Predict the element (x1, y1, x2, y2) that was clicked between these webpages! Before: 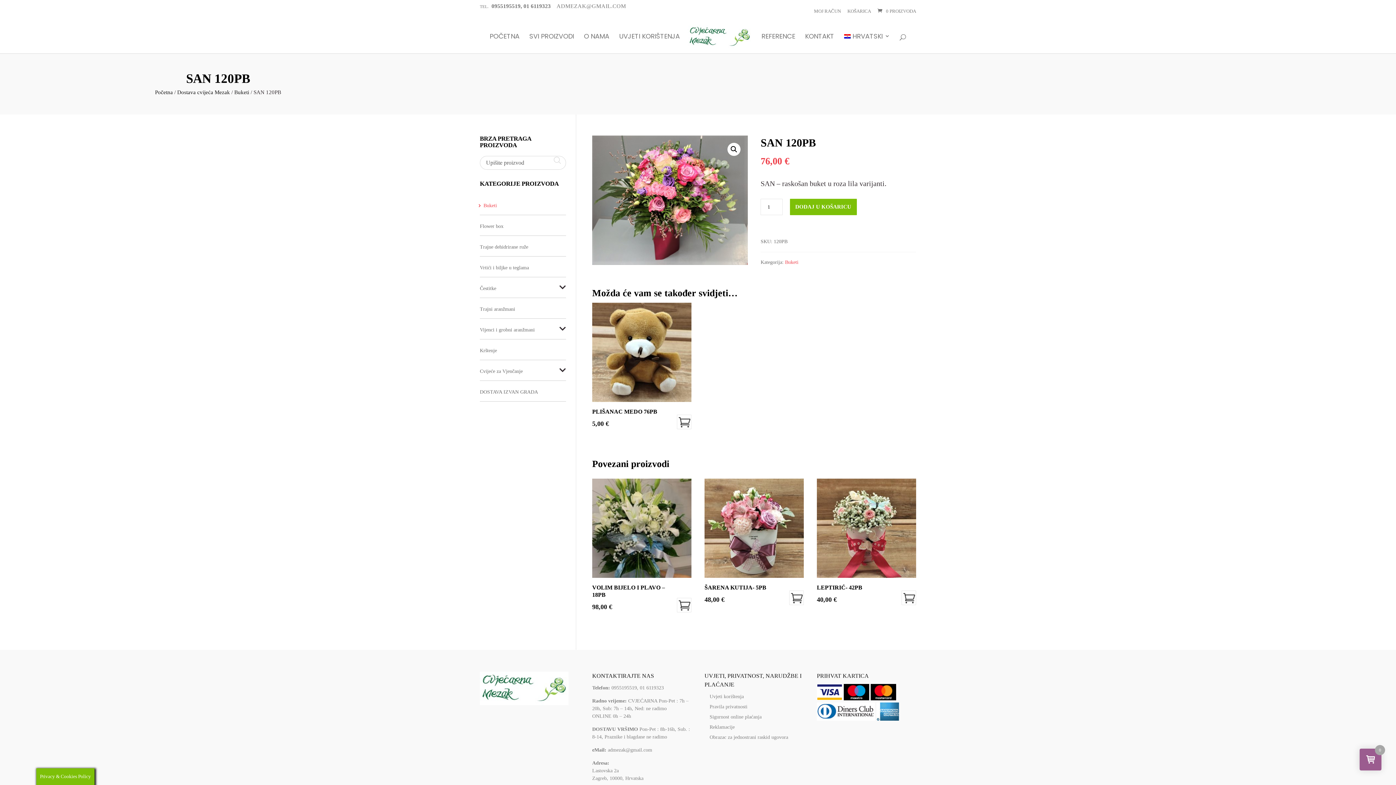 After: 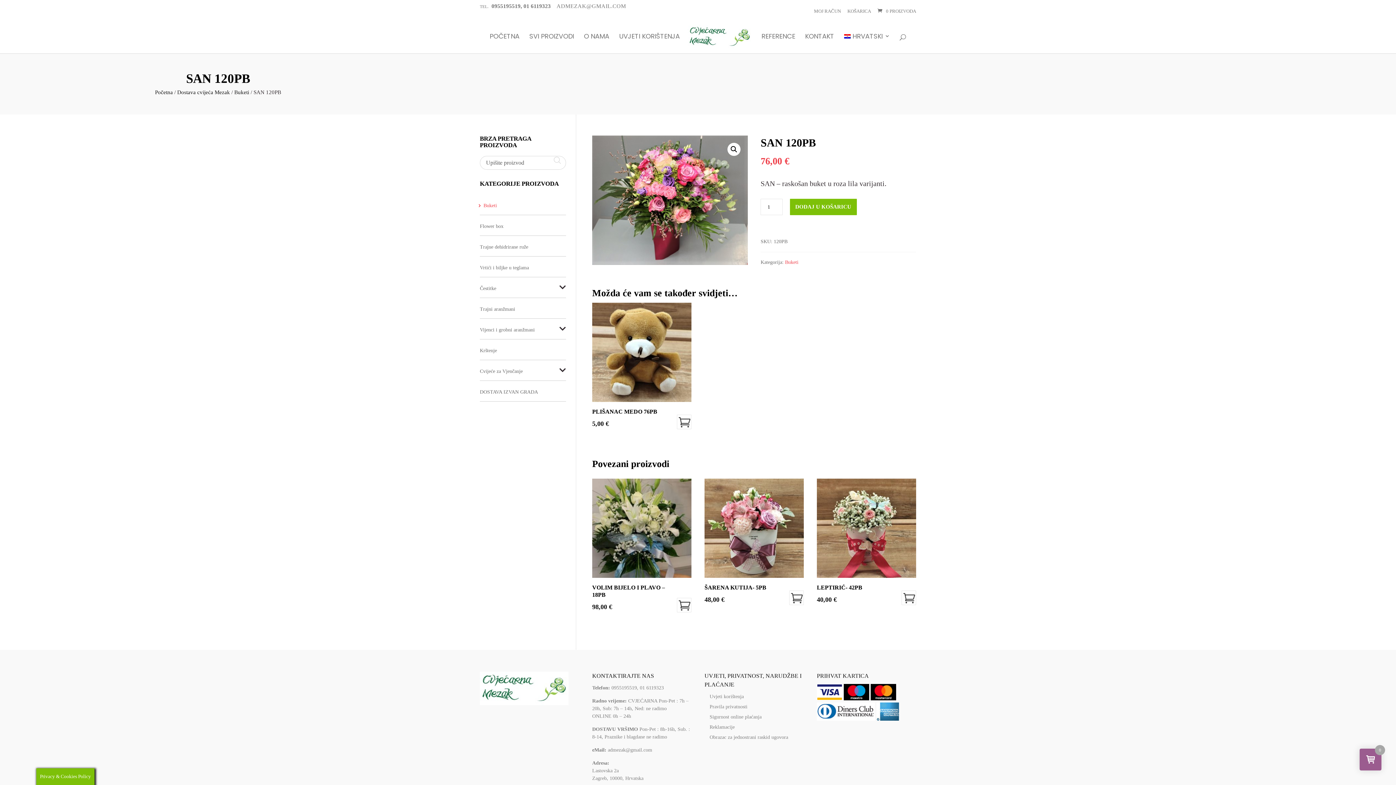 Action: label: admezak@gmail.com bbox: (608, 747, 652, 752)